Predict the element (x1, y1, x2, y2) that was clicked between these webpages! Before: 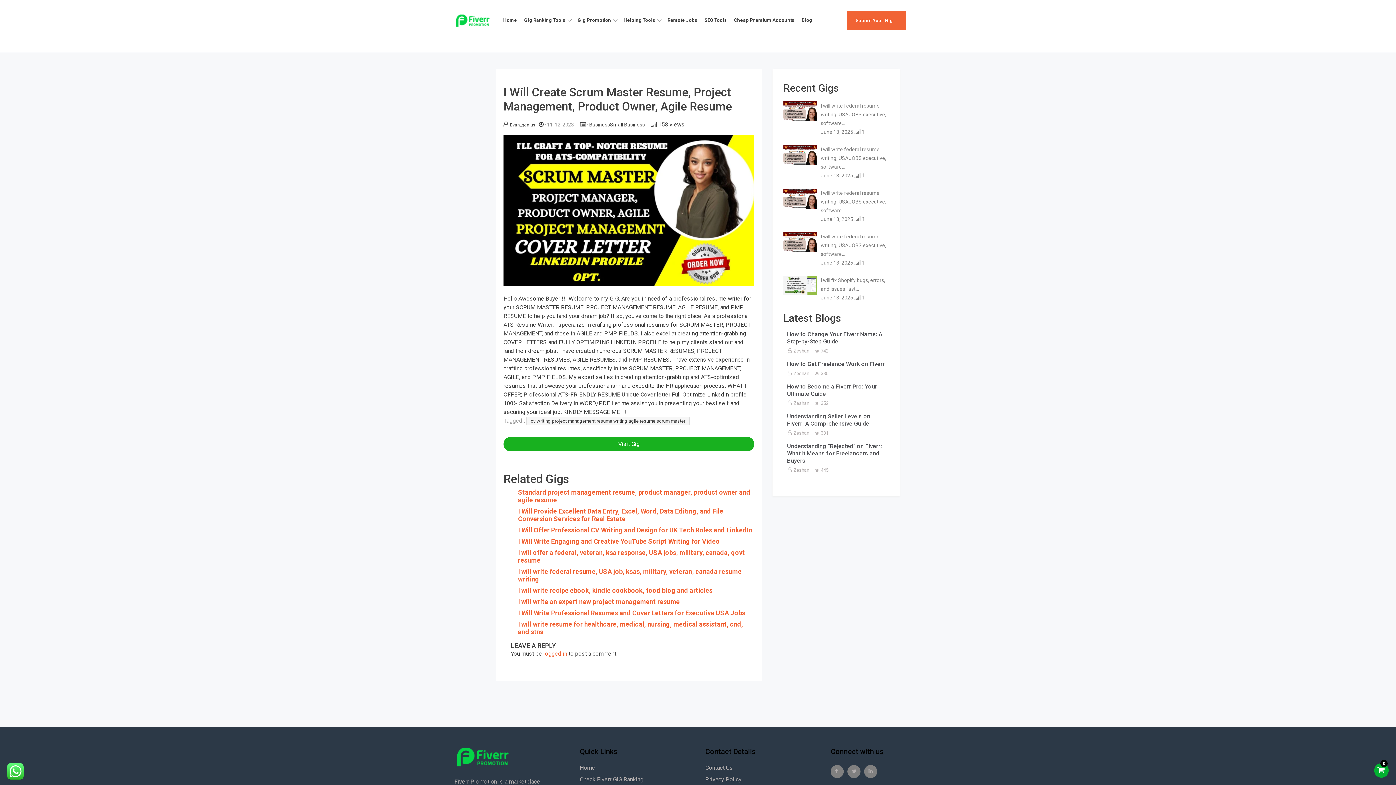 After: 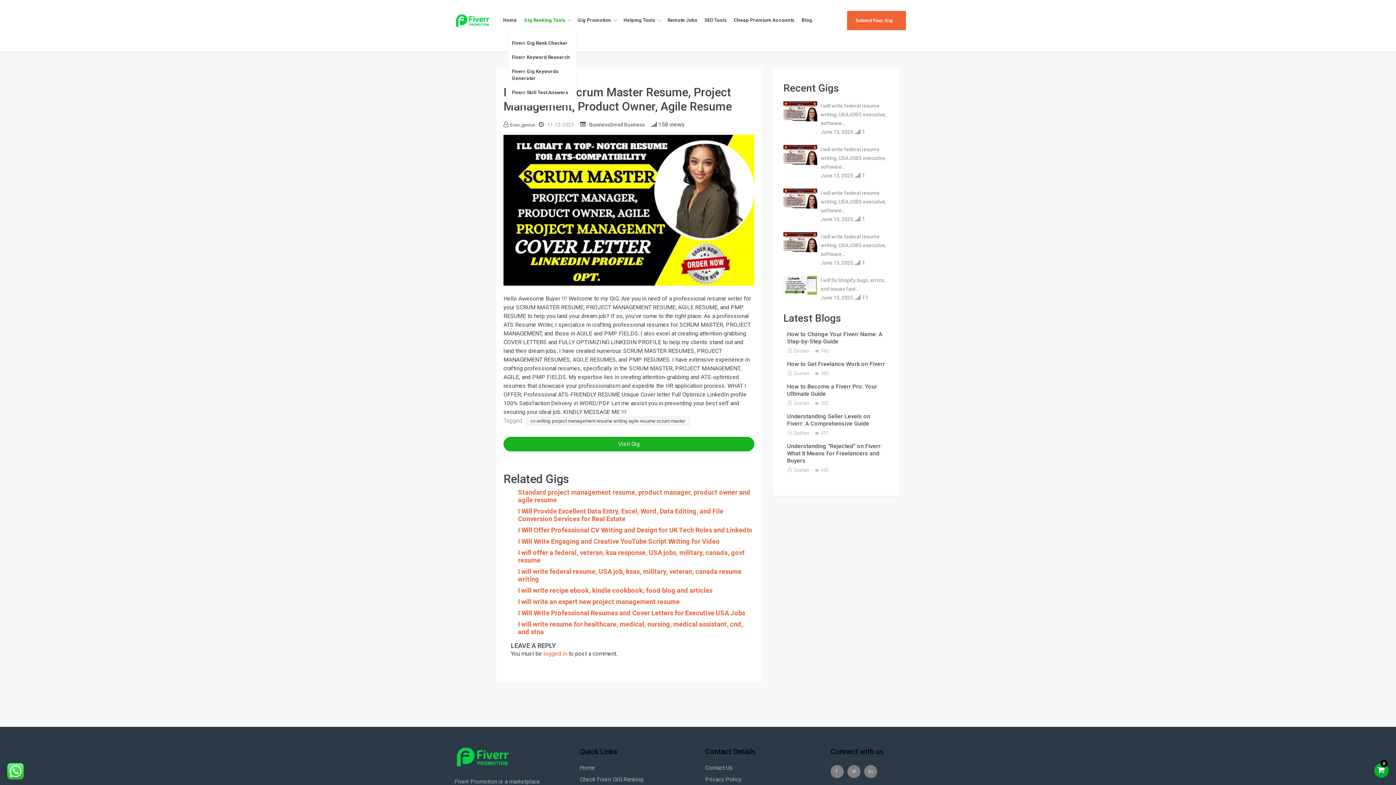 Action: bbox: (522, 10, 576, 29) label: Gig Ranking Tools